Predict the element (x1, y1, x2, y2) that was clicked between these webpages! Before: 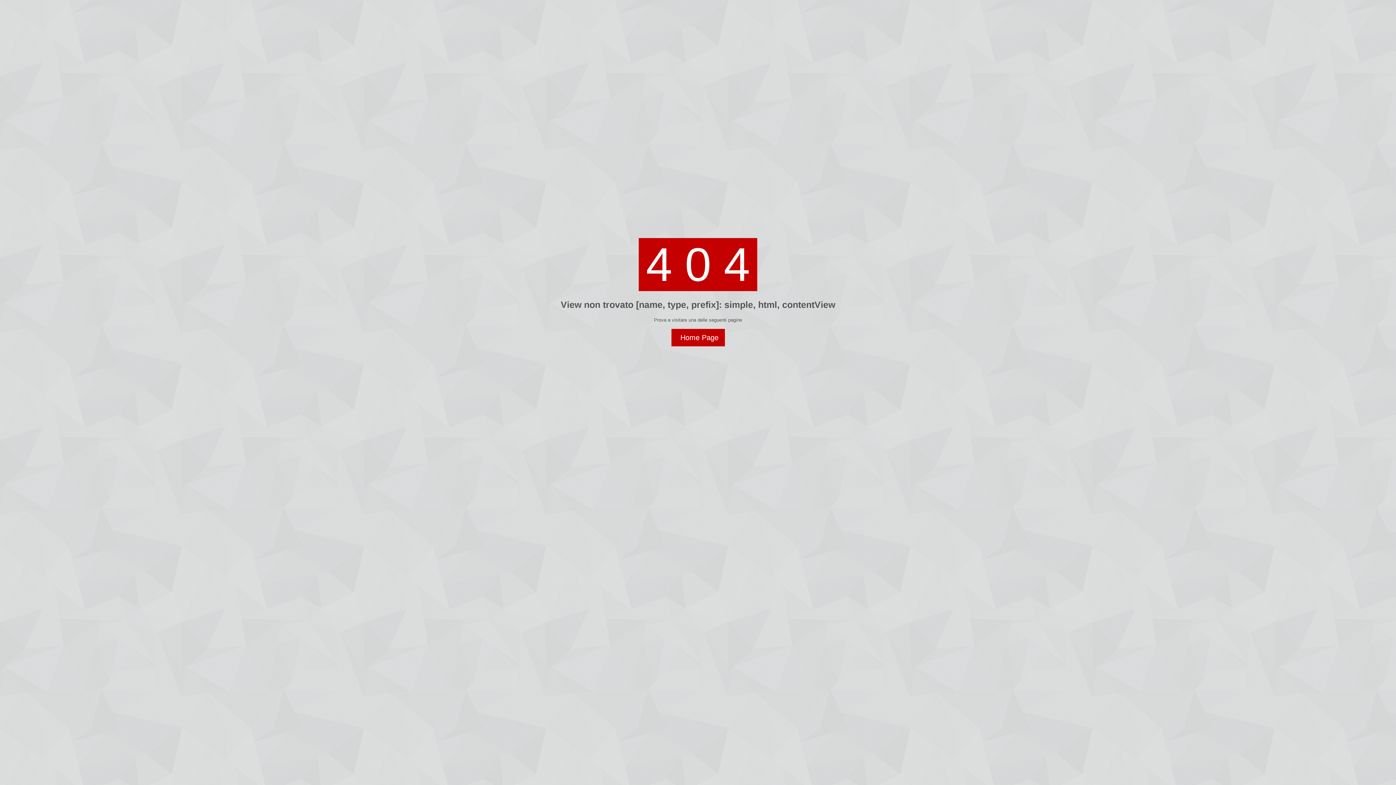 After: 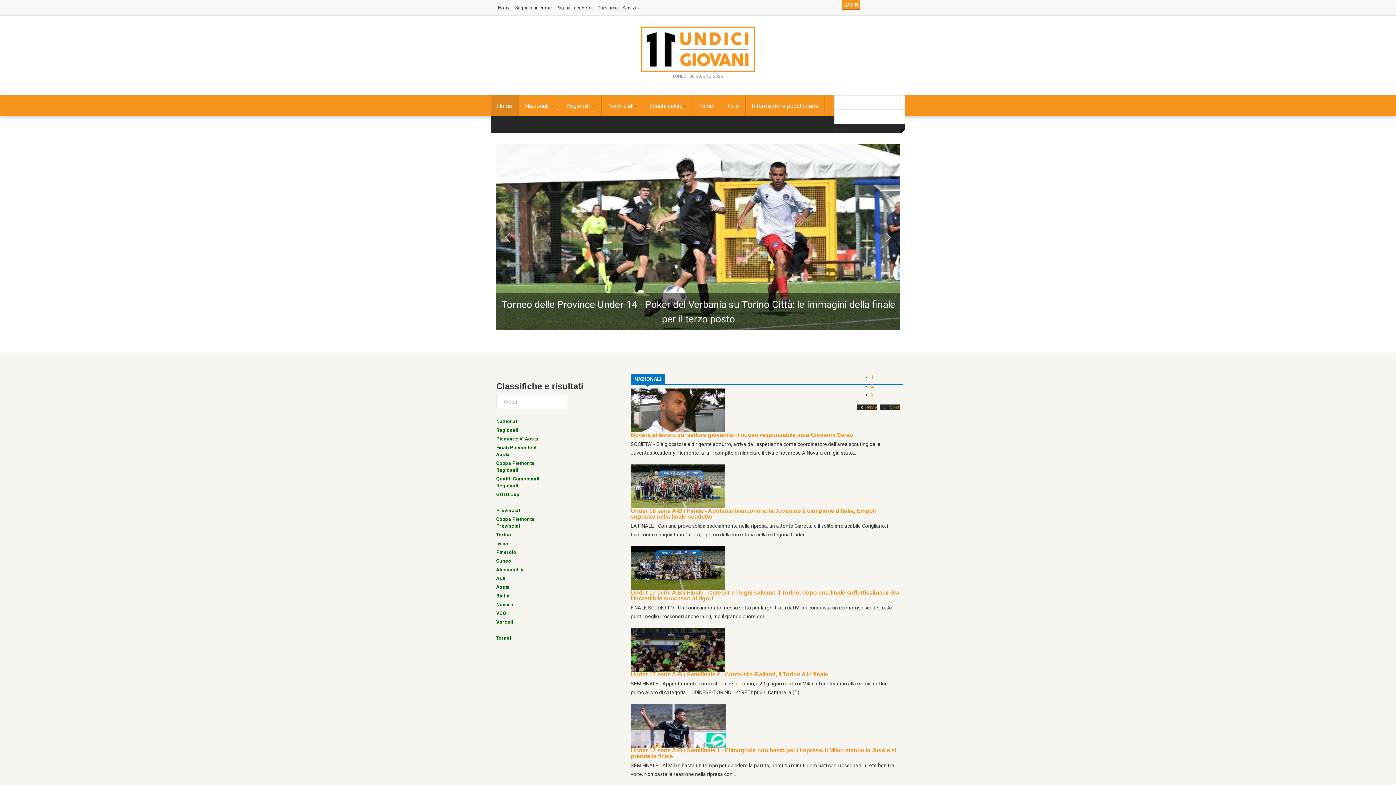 Action: bbox: (671, 329, 724, 346) label: Home Page